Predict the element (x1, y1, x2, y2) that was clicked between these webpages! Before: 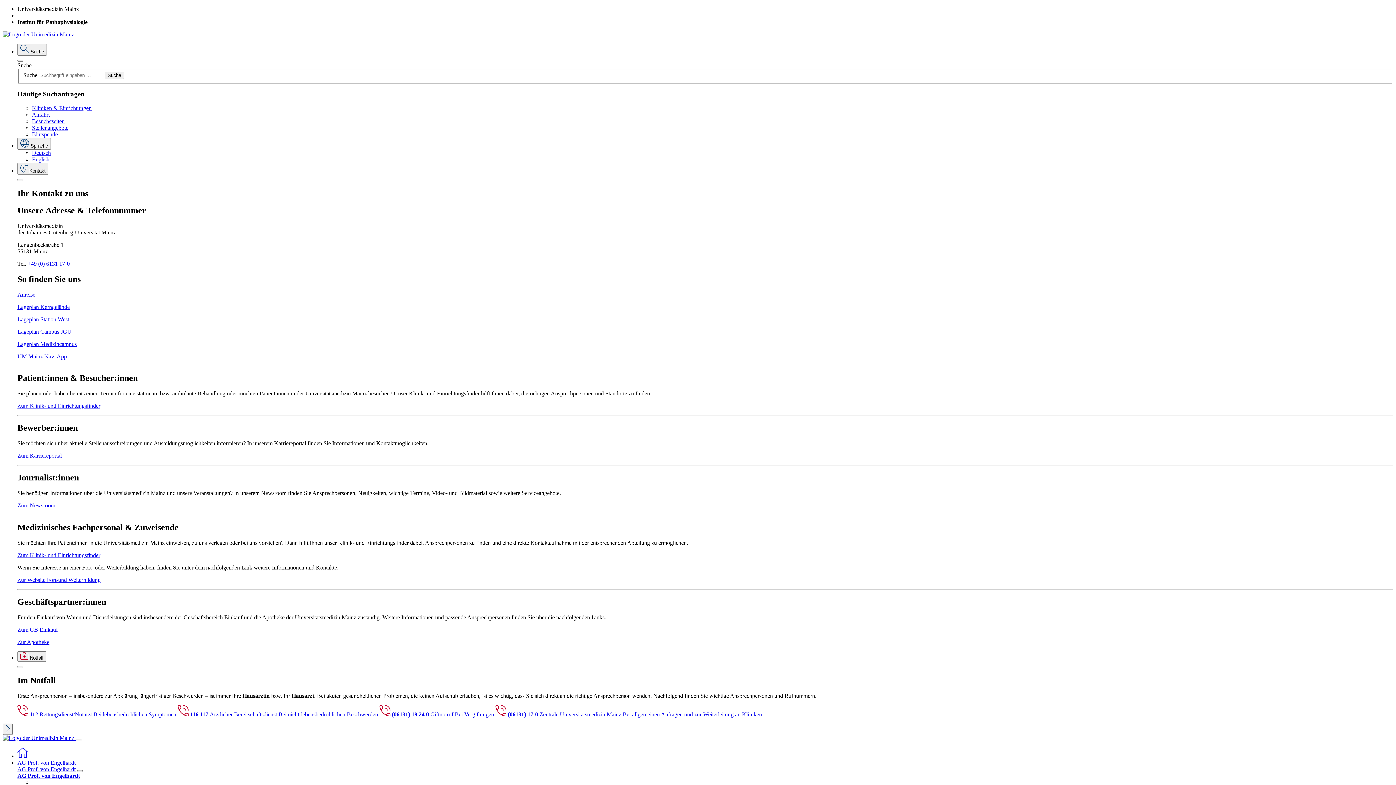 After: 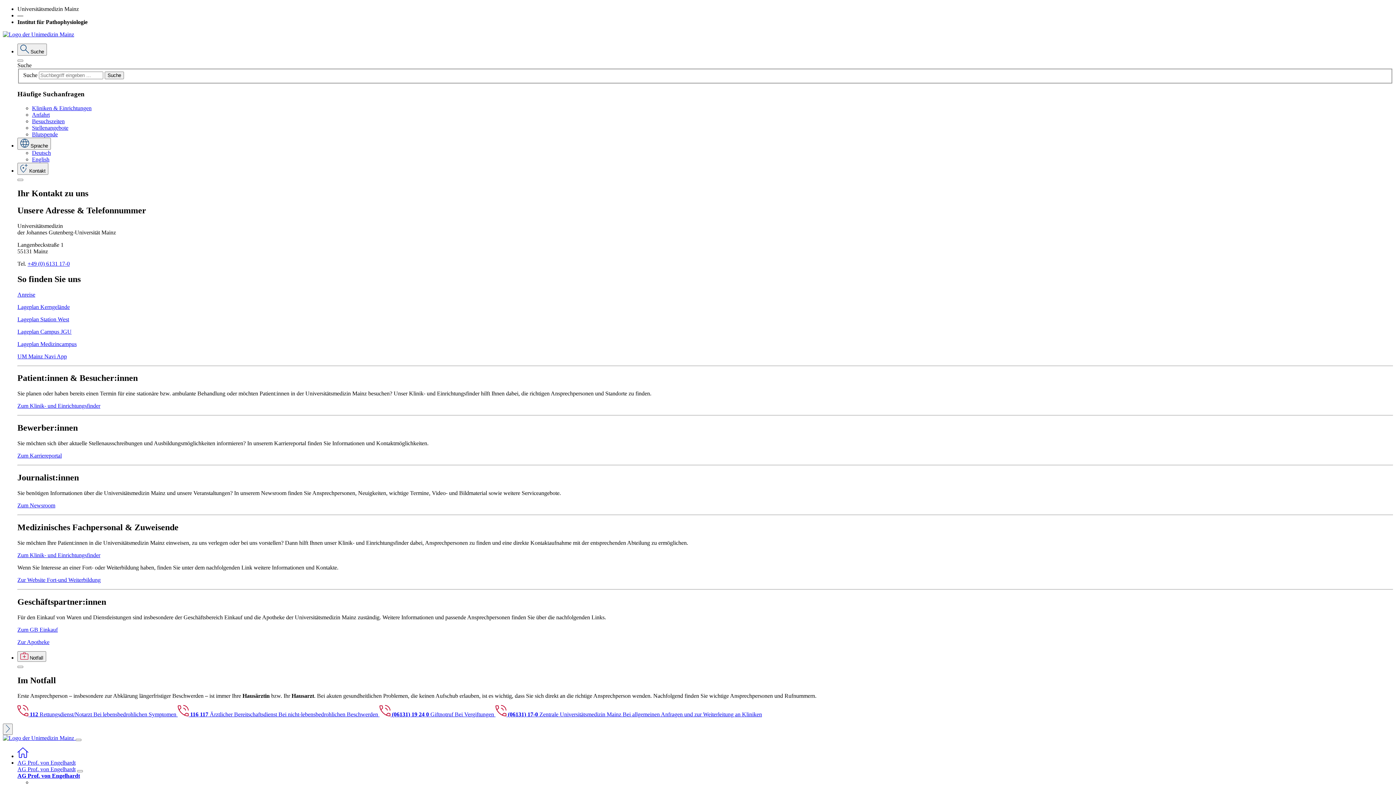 Action: label: Kliniken & Einrichtungen bbox: (32, 105, 91, 111)